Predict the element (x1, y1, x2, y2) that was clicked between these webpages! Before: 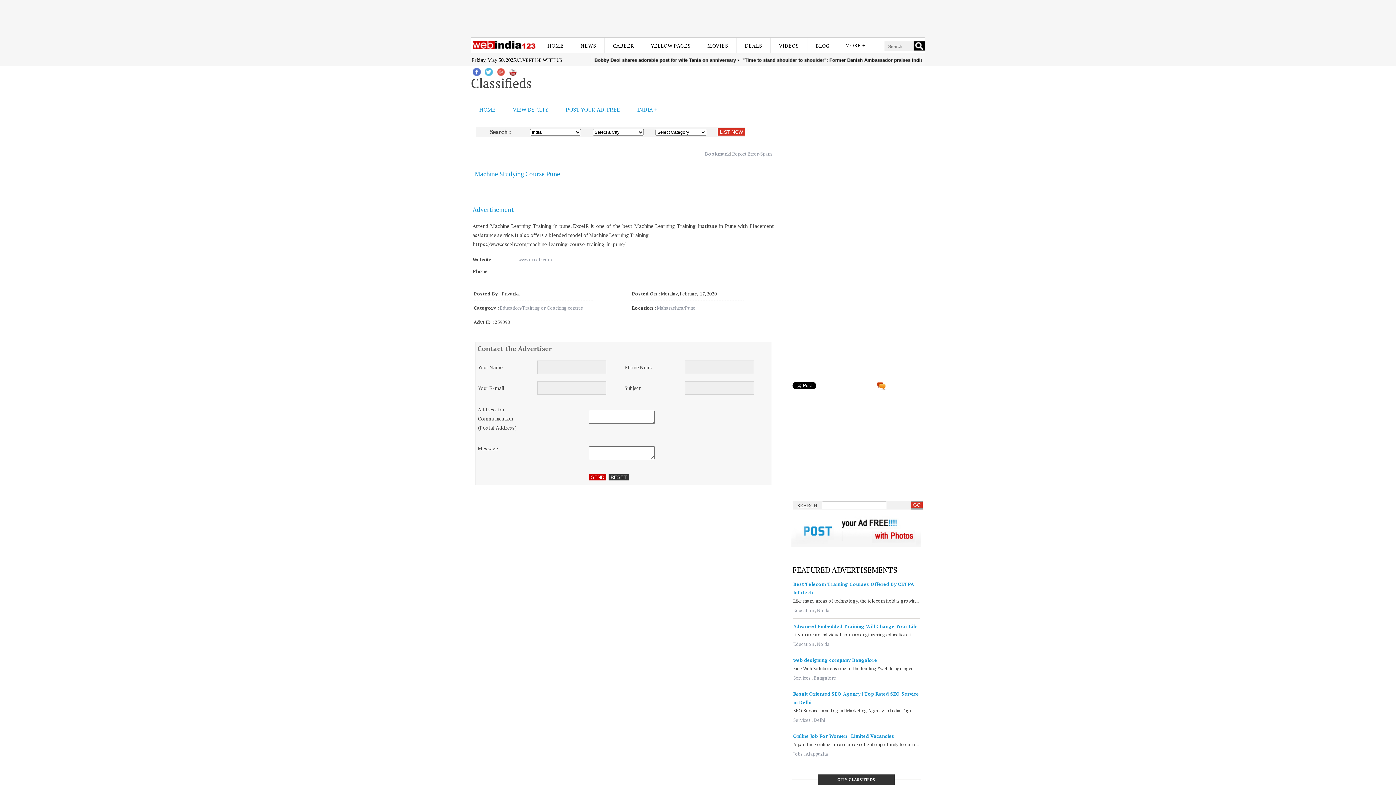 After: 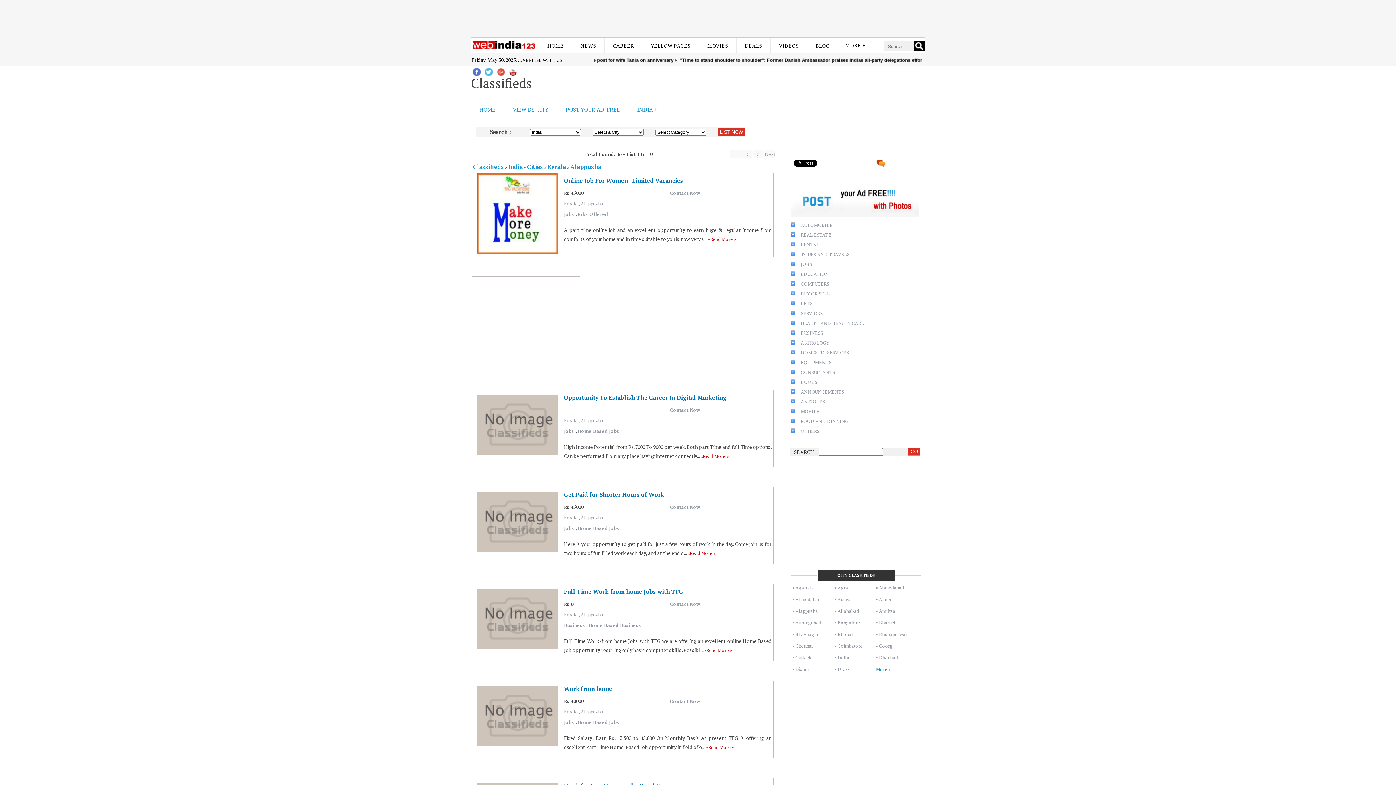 Action: bbox: (805, 750, 828, 757) label: Alappuzha